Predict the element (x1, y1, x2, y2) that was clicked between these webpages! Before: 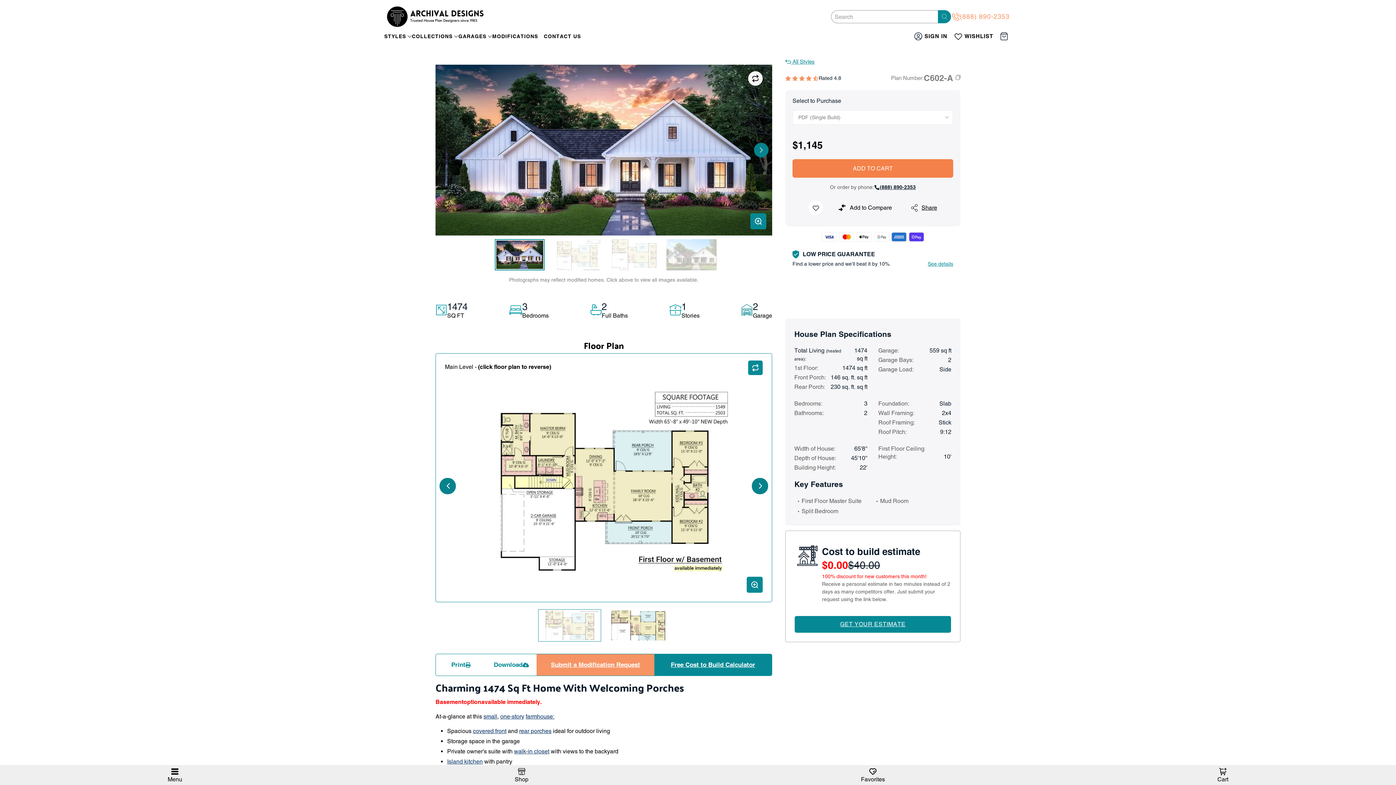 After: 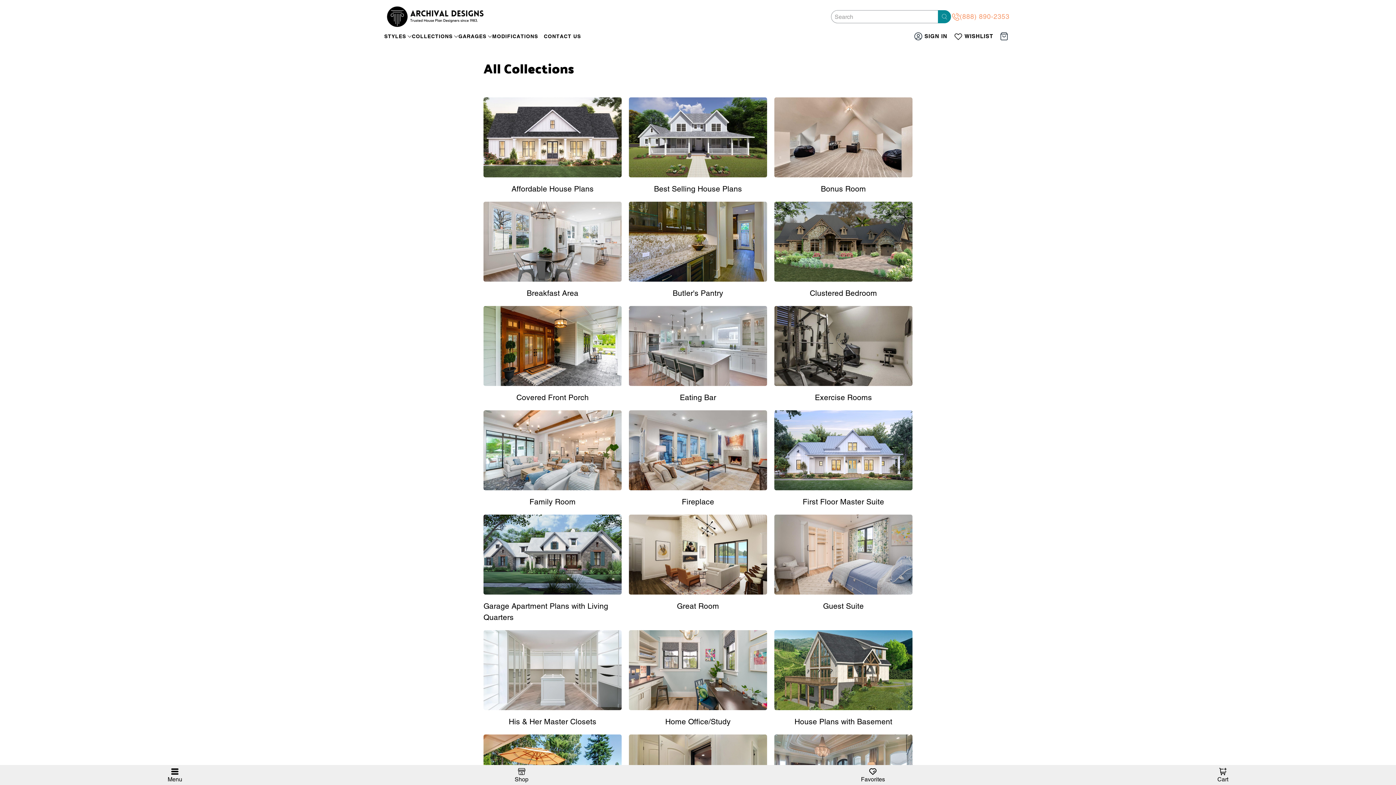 Action: bbox: (514, 766, 528, 784) label: Shop